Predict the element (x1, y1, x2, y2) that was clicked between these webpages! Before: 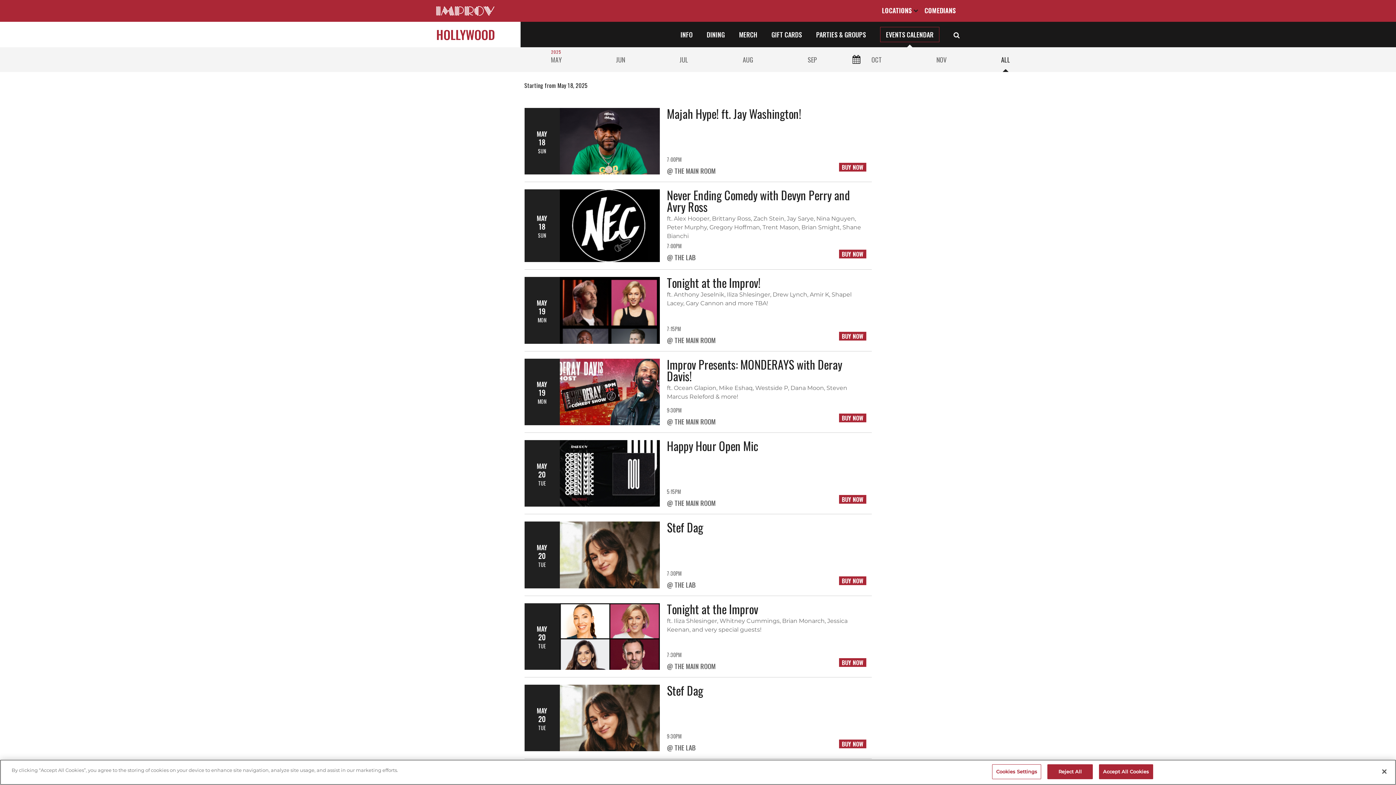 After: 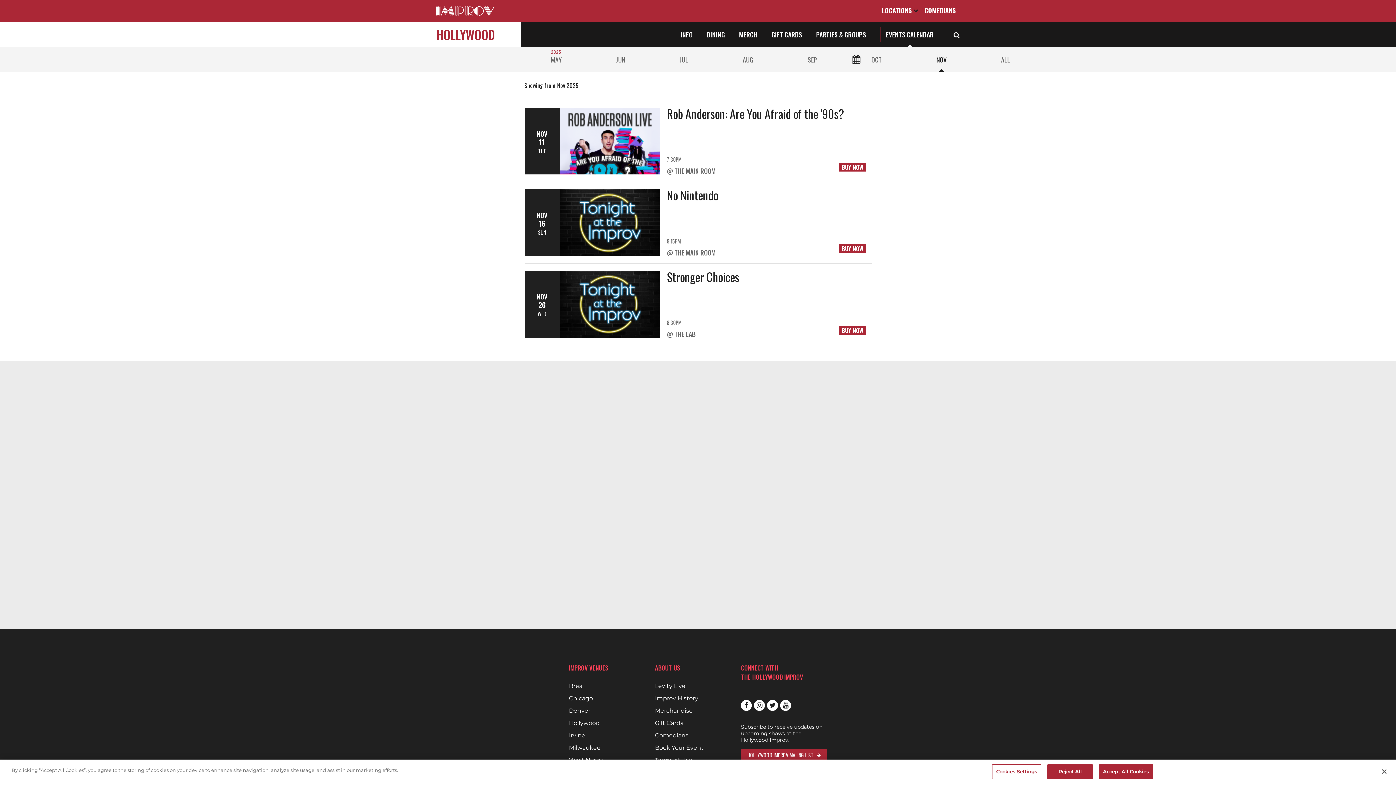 Action: bbox: (910, 56, 973, 62) label: NOV